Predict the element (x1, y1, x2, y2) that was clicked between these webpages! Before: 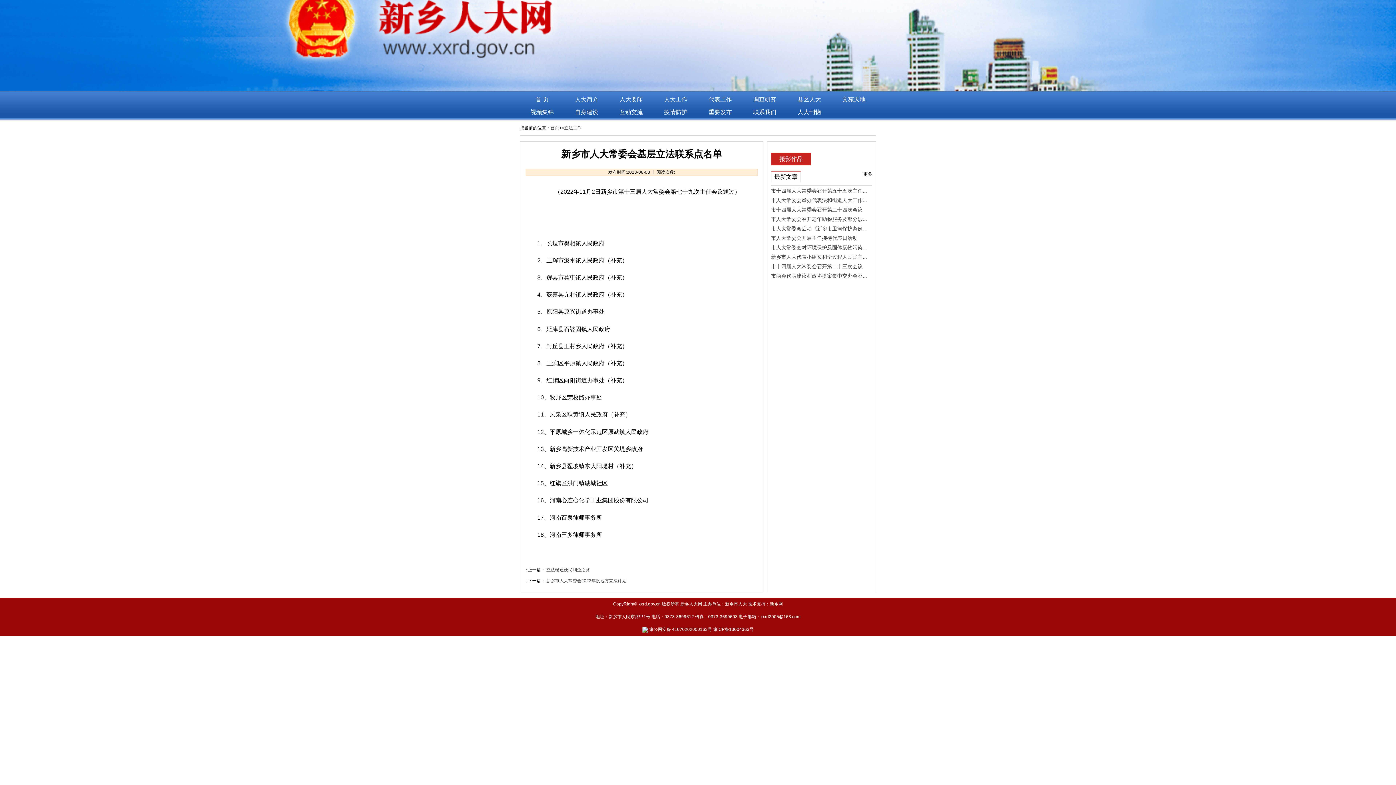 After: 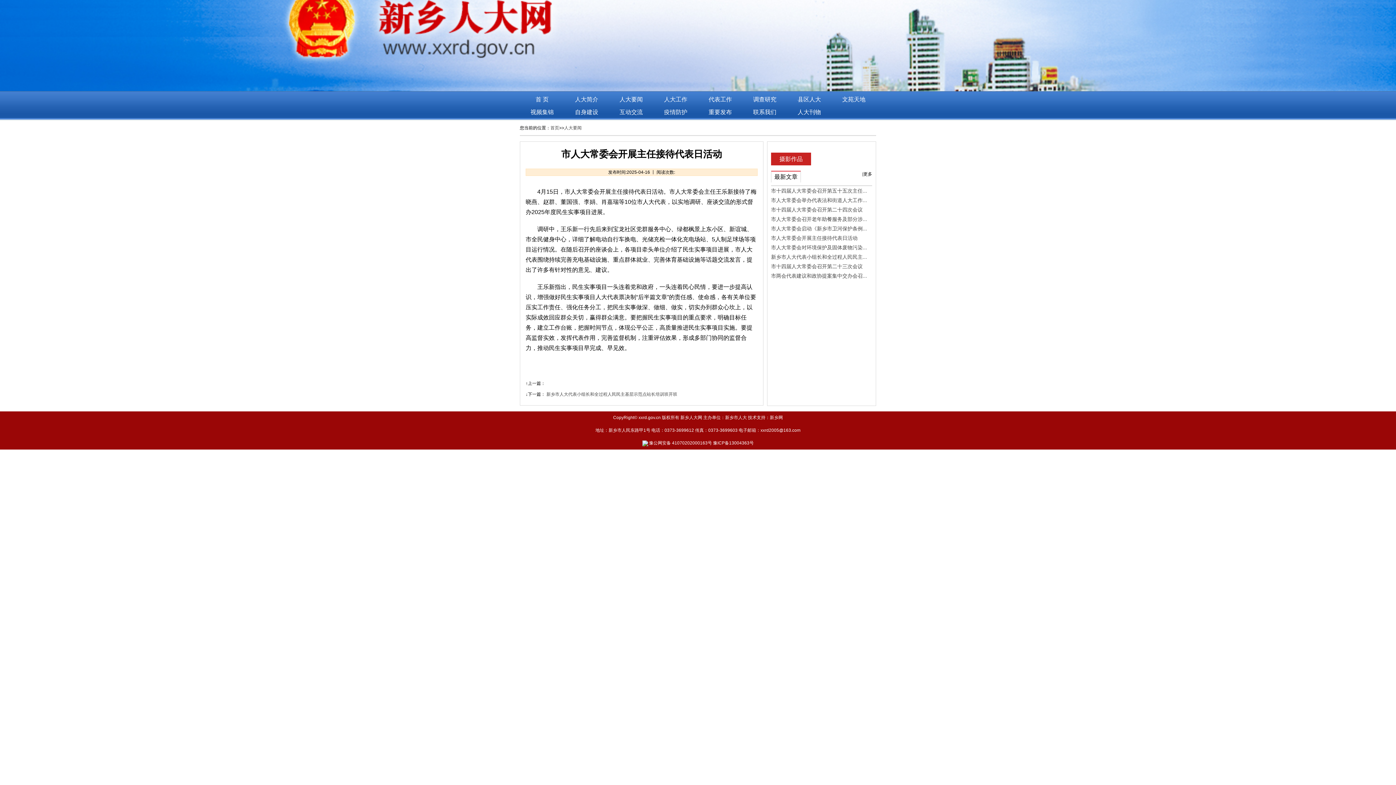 Action: bbox: (771, 235, 857, 241) label: 市人大常委会开展主任接待代表日活动